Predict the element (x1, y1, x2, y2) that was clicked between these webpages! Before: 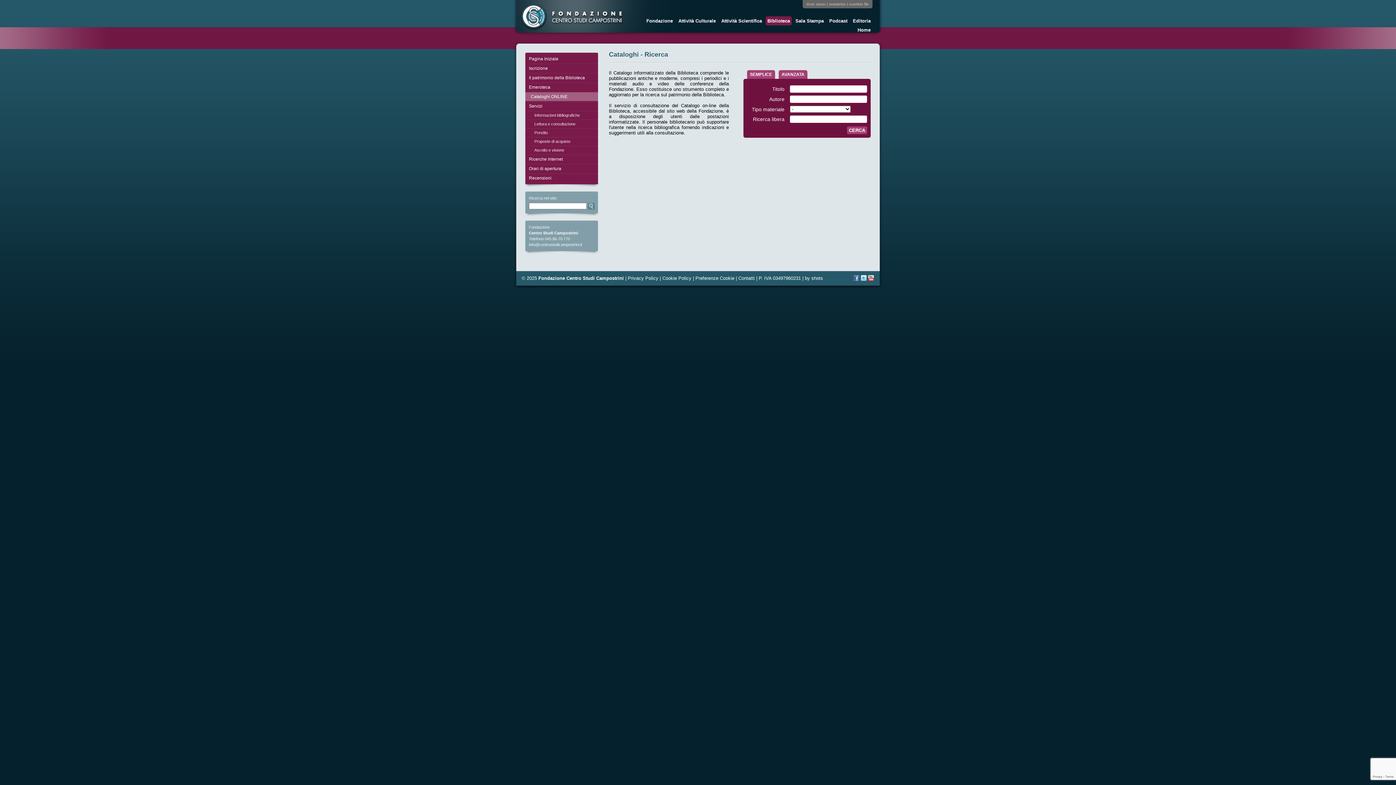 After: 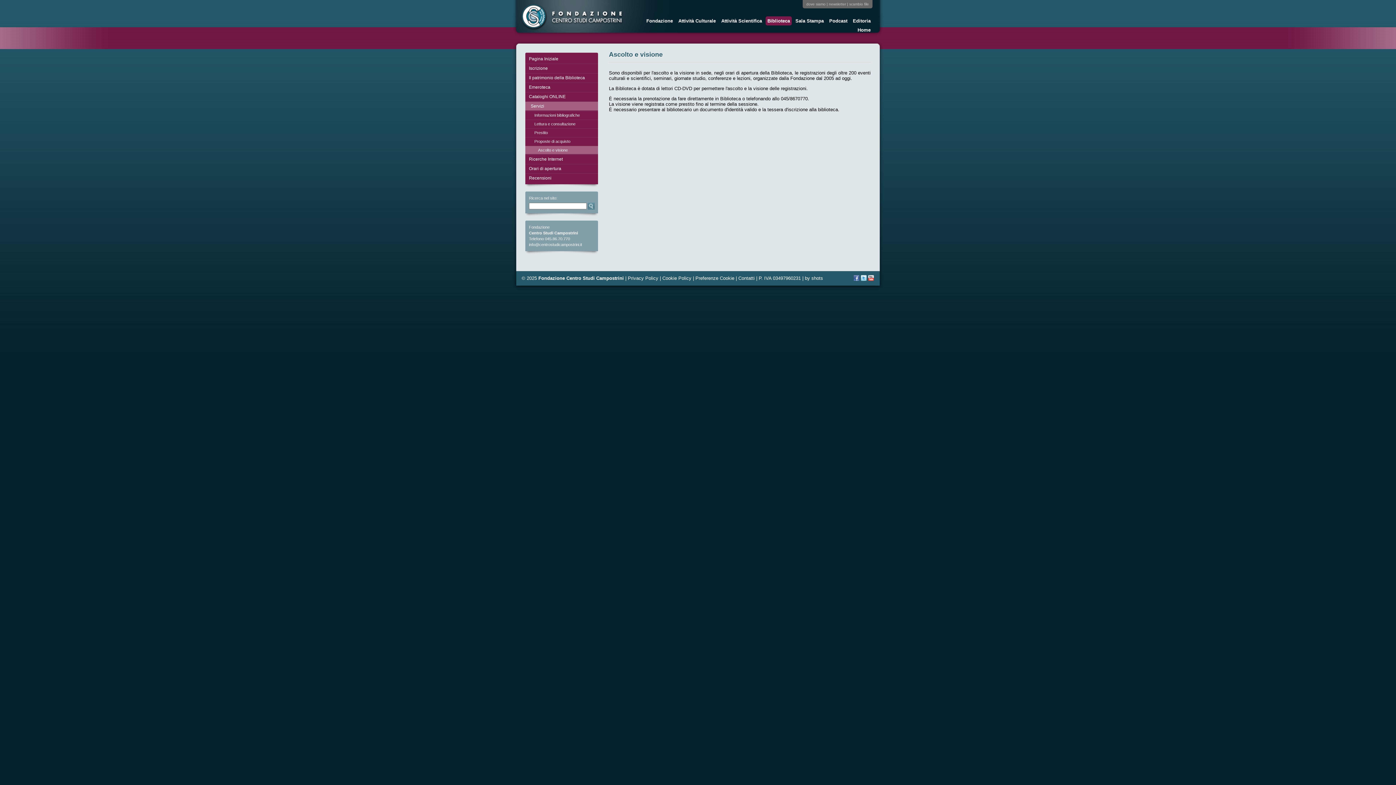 Action: label: Ascolto e visione bbox: (525, 146, 598, 154)